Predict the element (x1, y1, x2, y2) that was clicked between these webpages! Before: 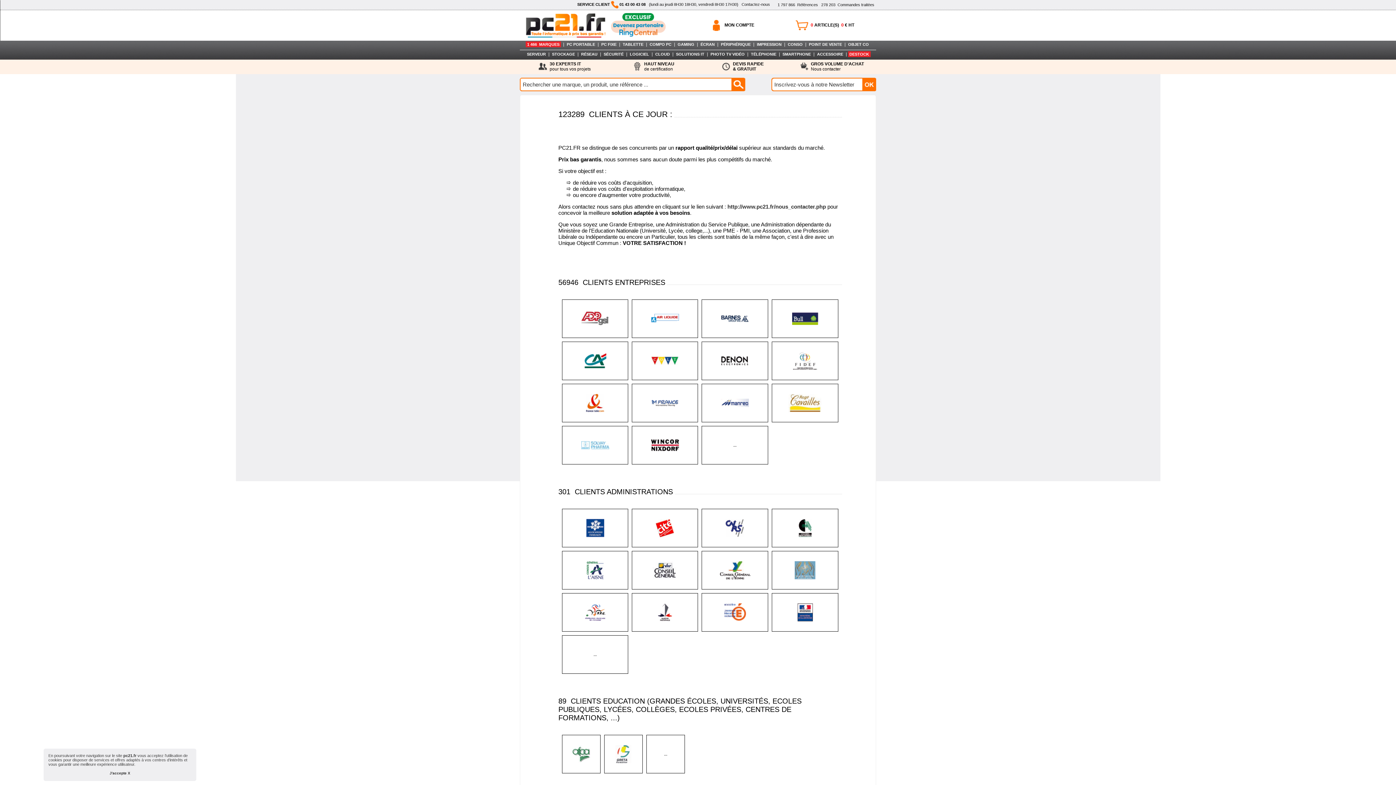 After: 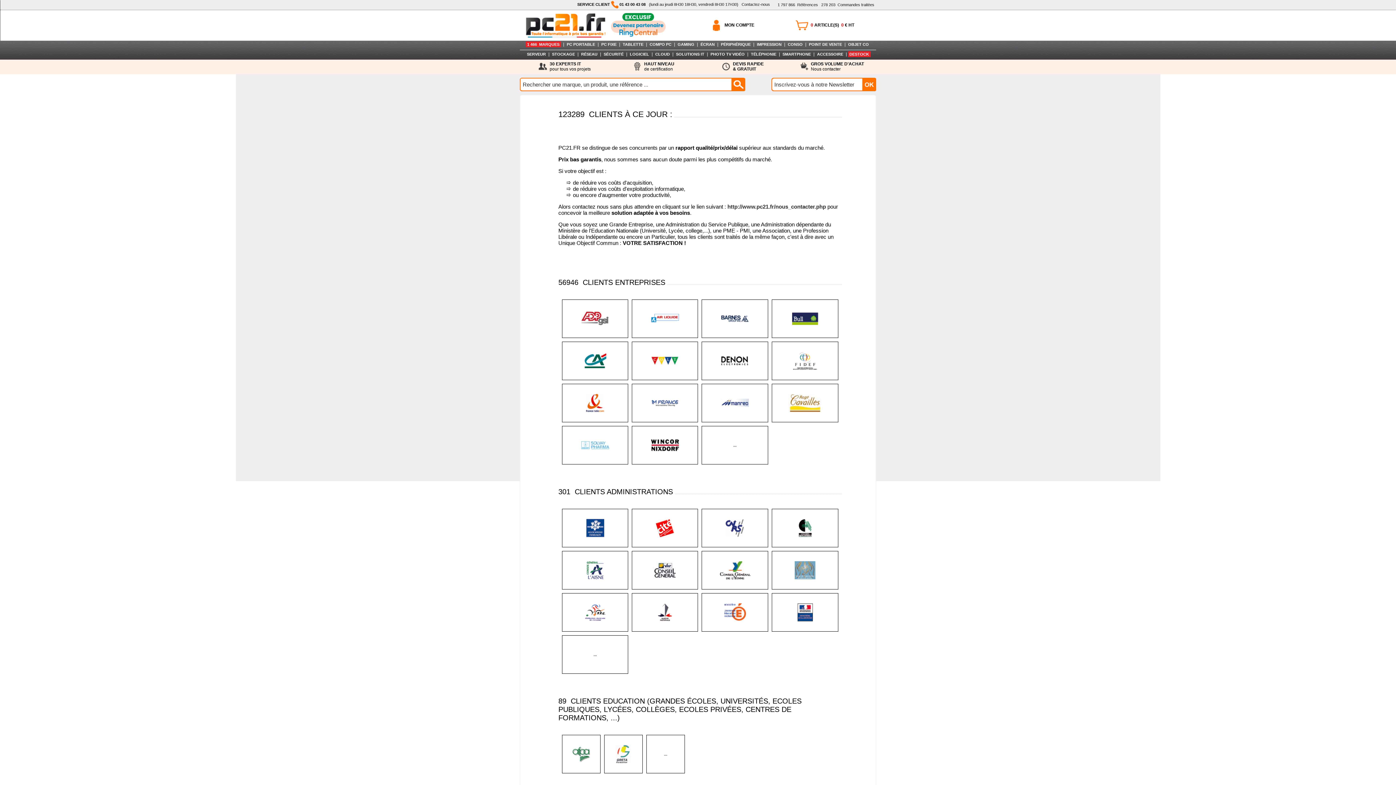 Action: label: dismiss cookie message bbox: (101, 770, 138, 776)